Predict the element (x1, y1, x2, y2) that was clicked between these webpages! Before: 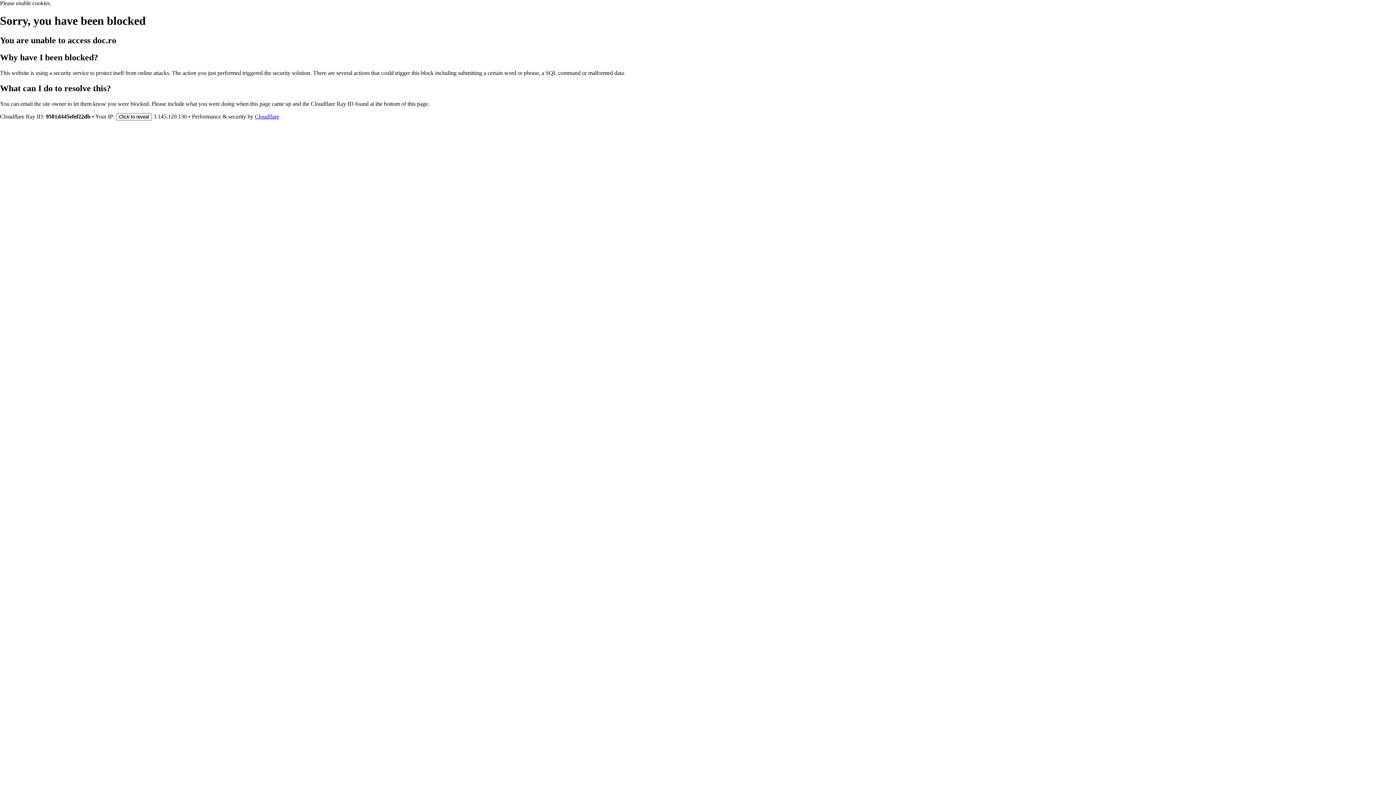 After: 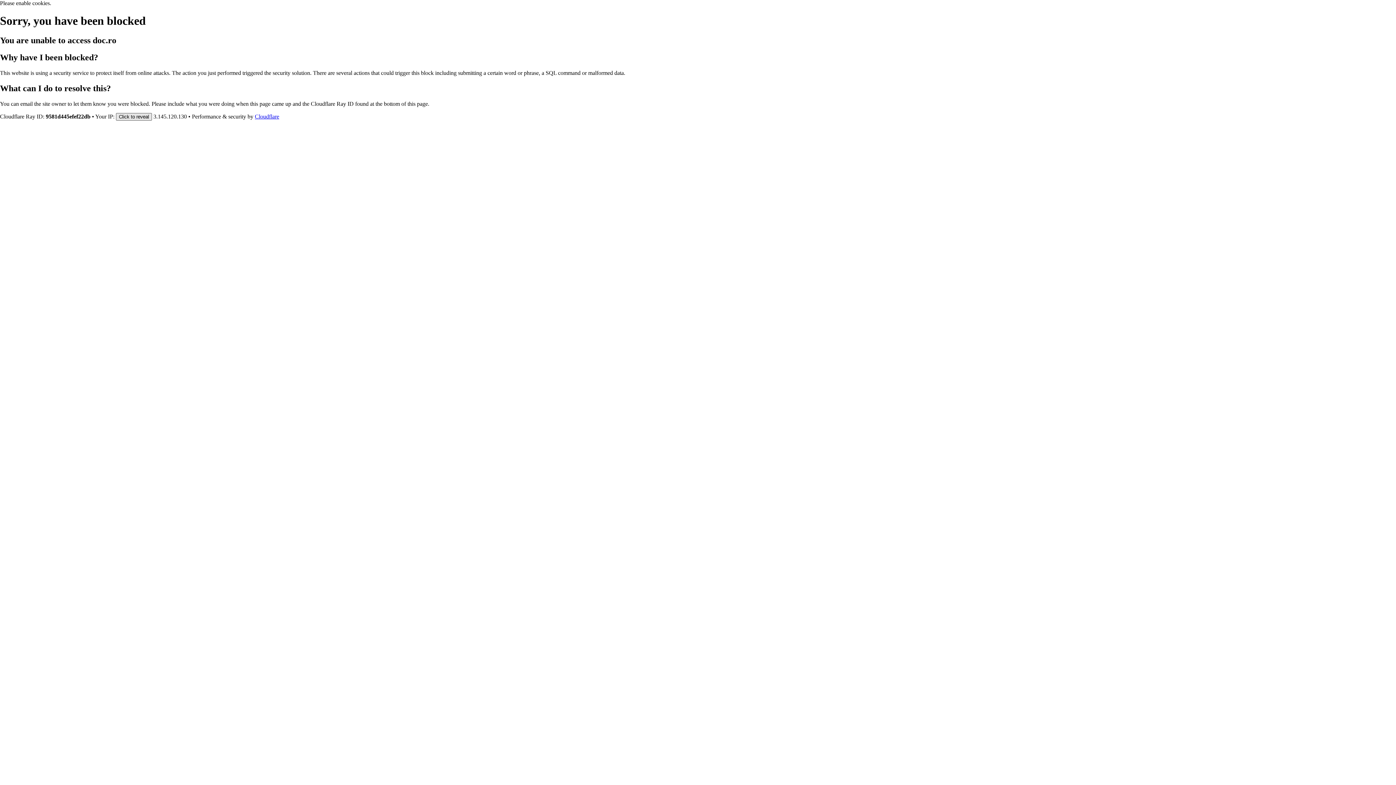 Action: bbox: (116, 112, 152, 120) label: Click to reveal